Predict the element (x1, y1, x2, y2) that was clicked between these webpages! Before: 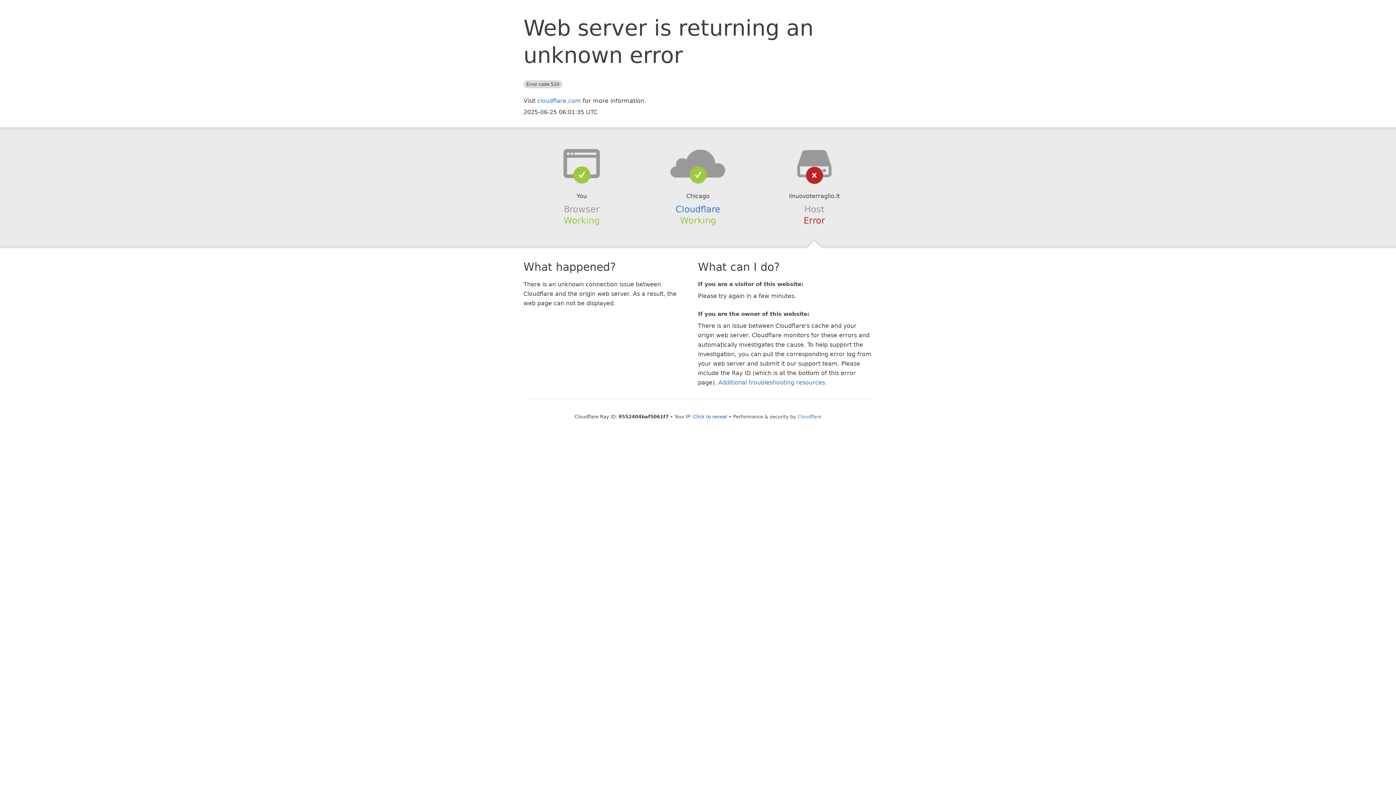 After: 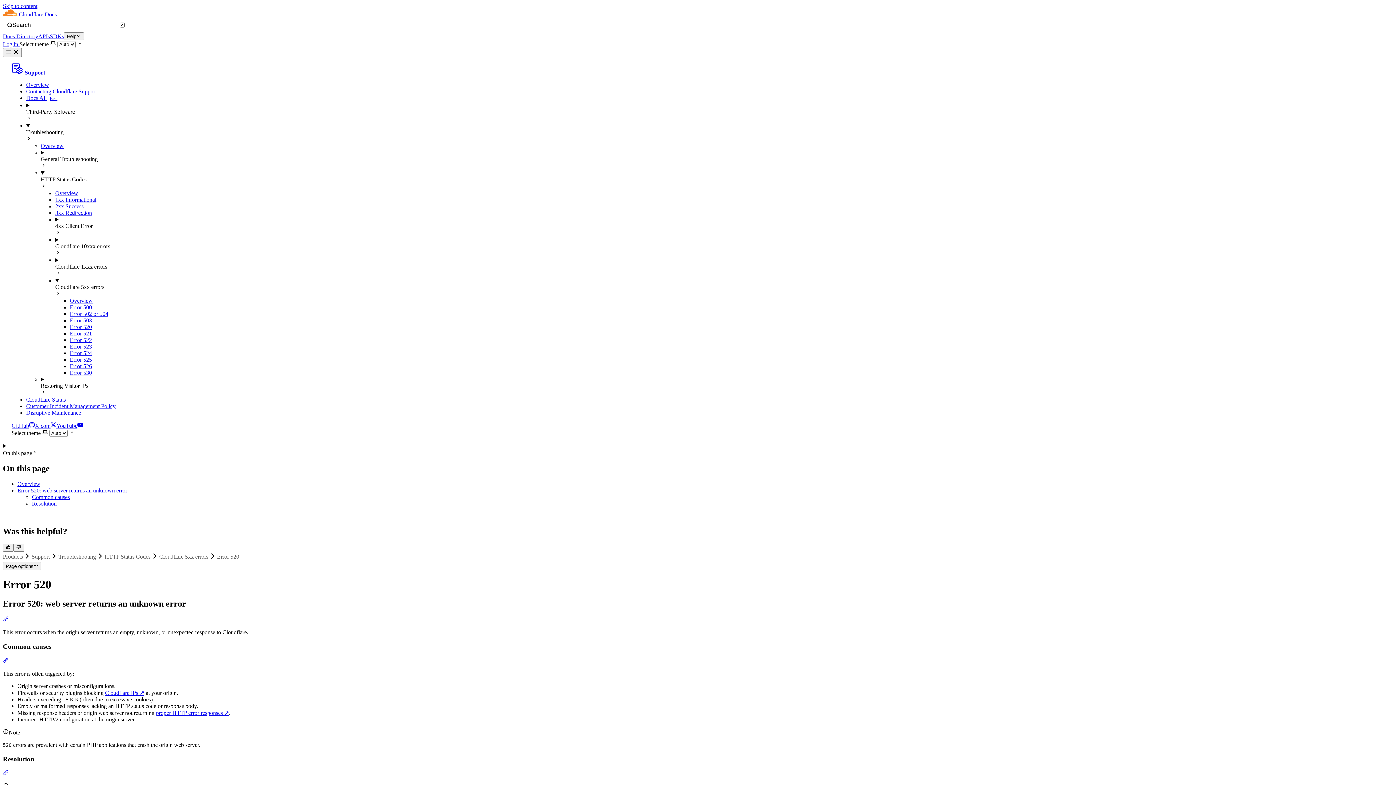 Action: label: Additional troubleshooting resources bbox: (718, 379, 825, 386)